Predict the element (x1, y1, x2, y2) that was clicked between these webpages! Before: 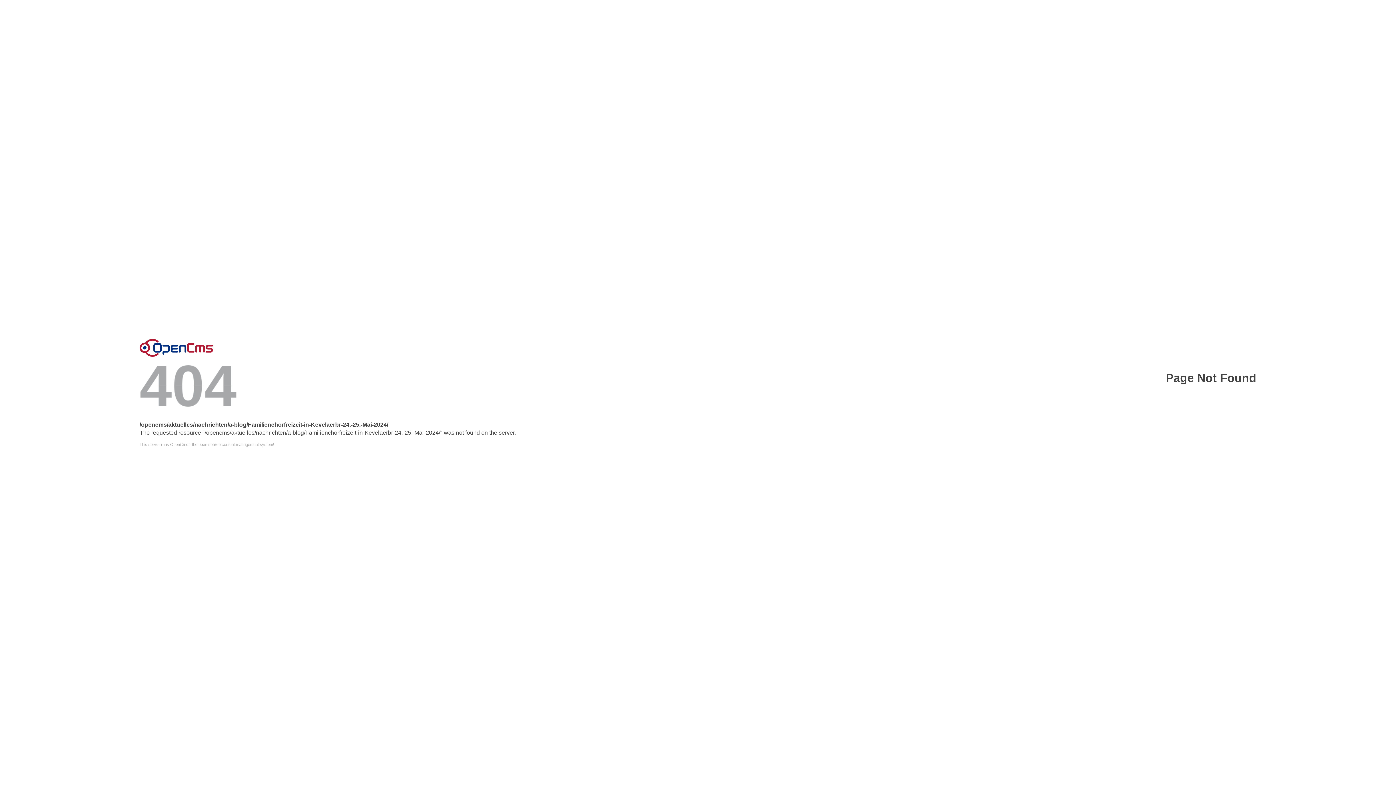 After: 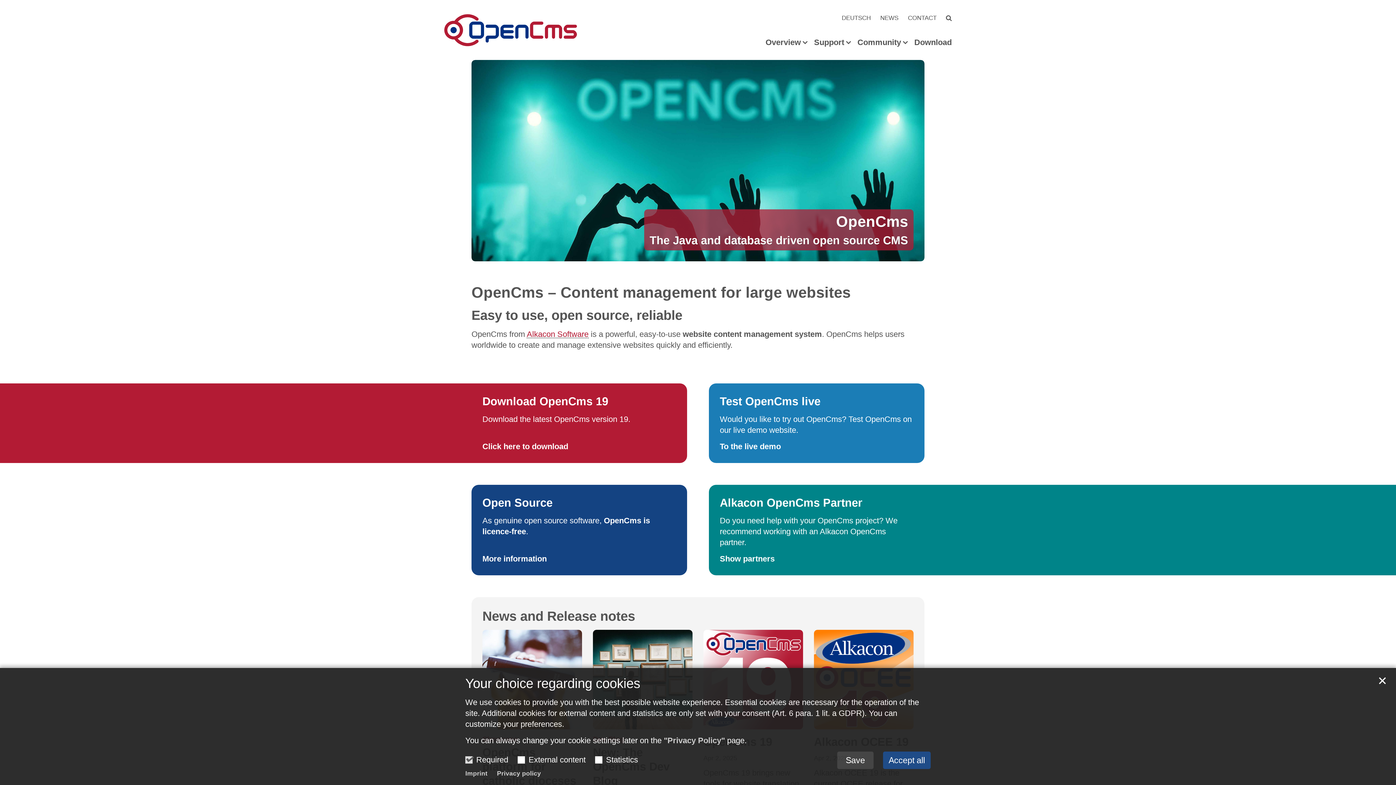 Action: label: This server runs OpenCms - the open source content management system! bbox: (139, 442, 1256, 446)